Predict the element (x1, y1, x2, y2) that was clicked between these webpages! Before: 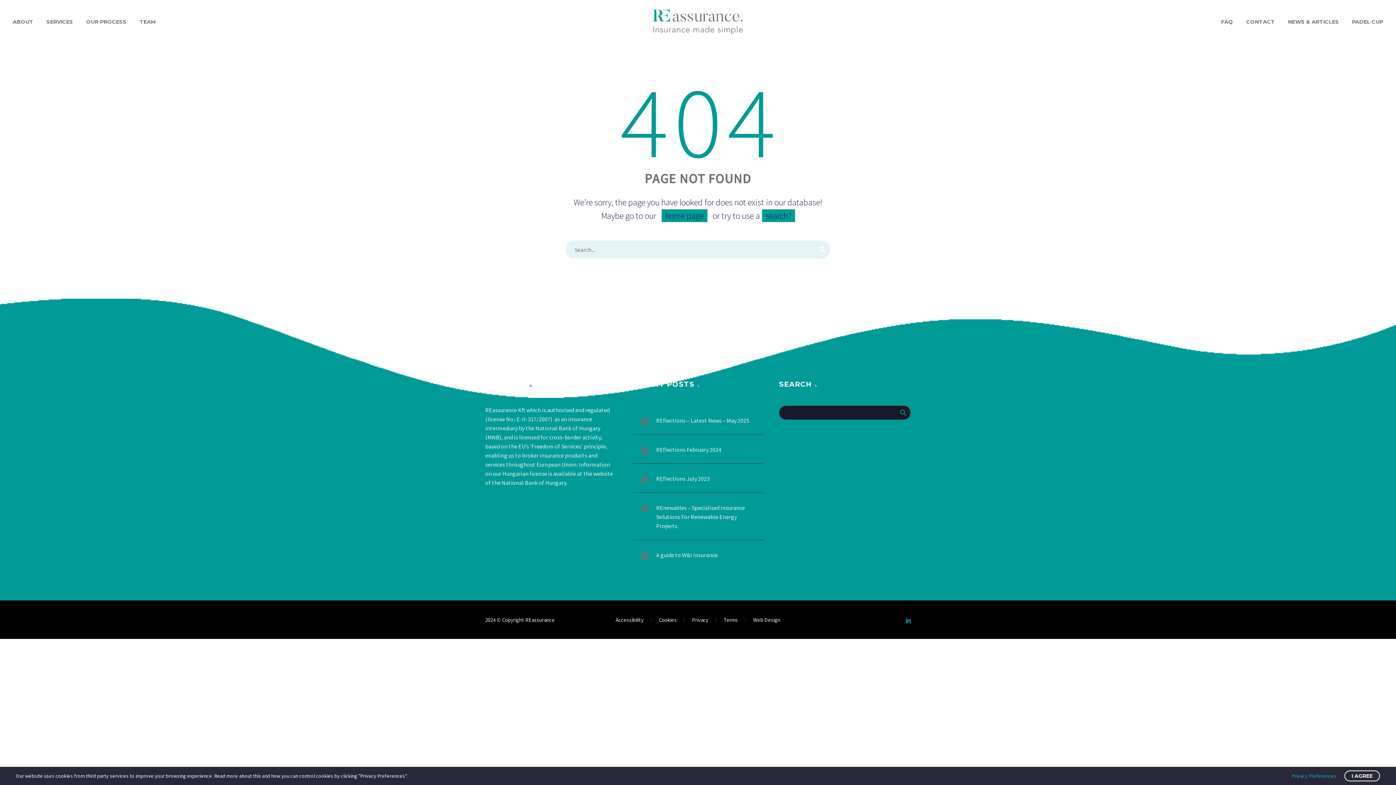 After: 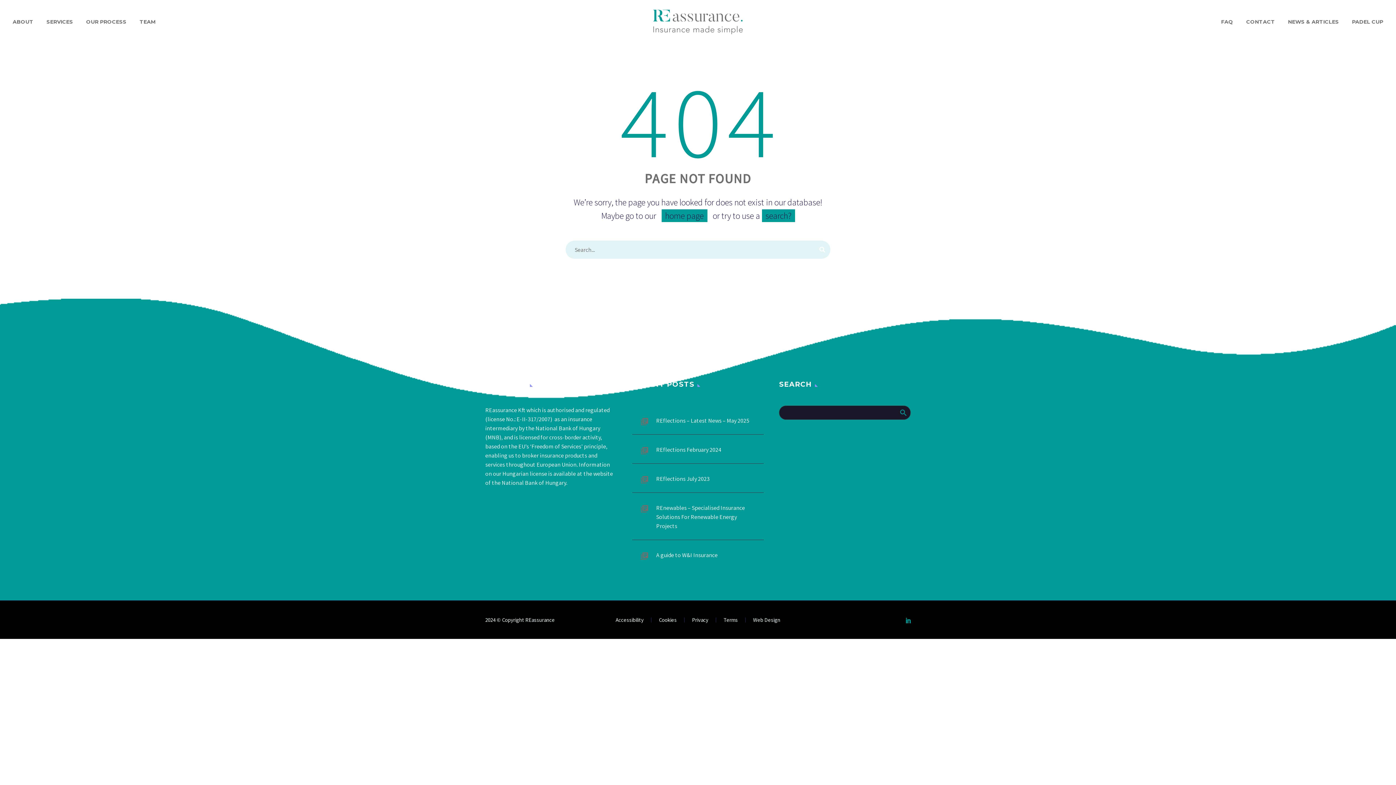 Action: bbox: (1344, 770, 1380, 781) label: I AGREE